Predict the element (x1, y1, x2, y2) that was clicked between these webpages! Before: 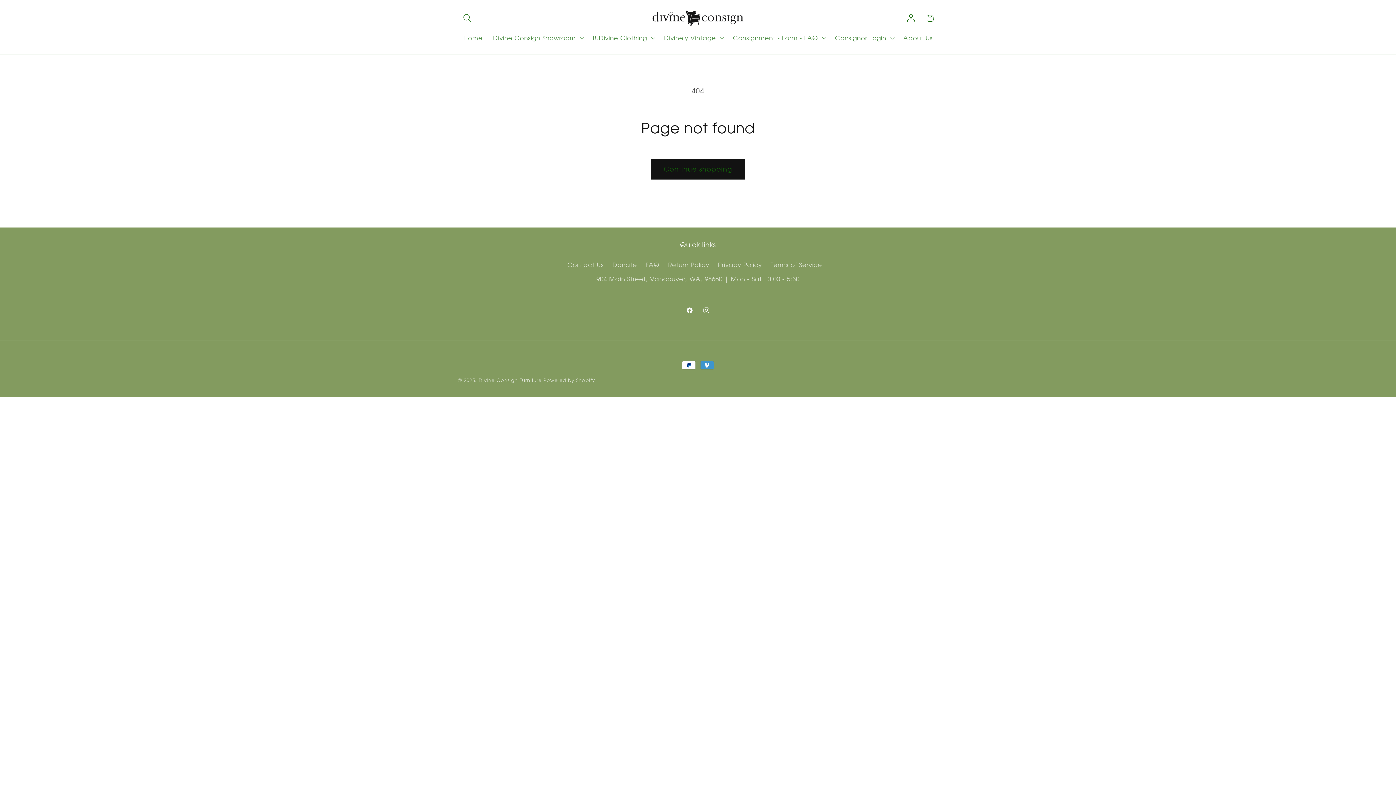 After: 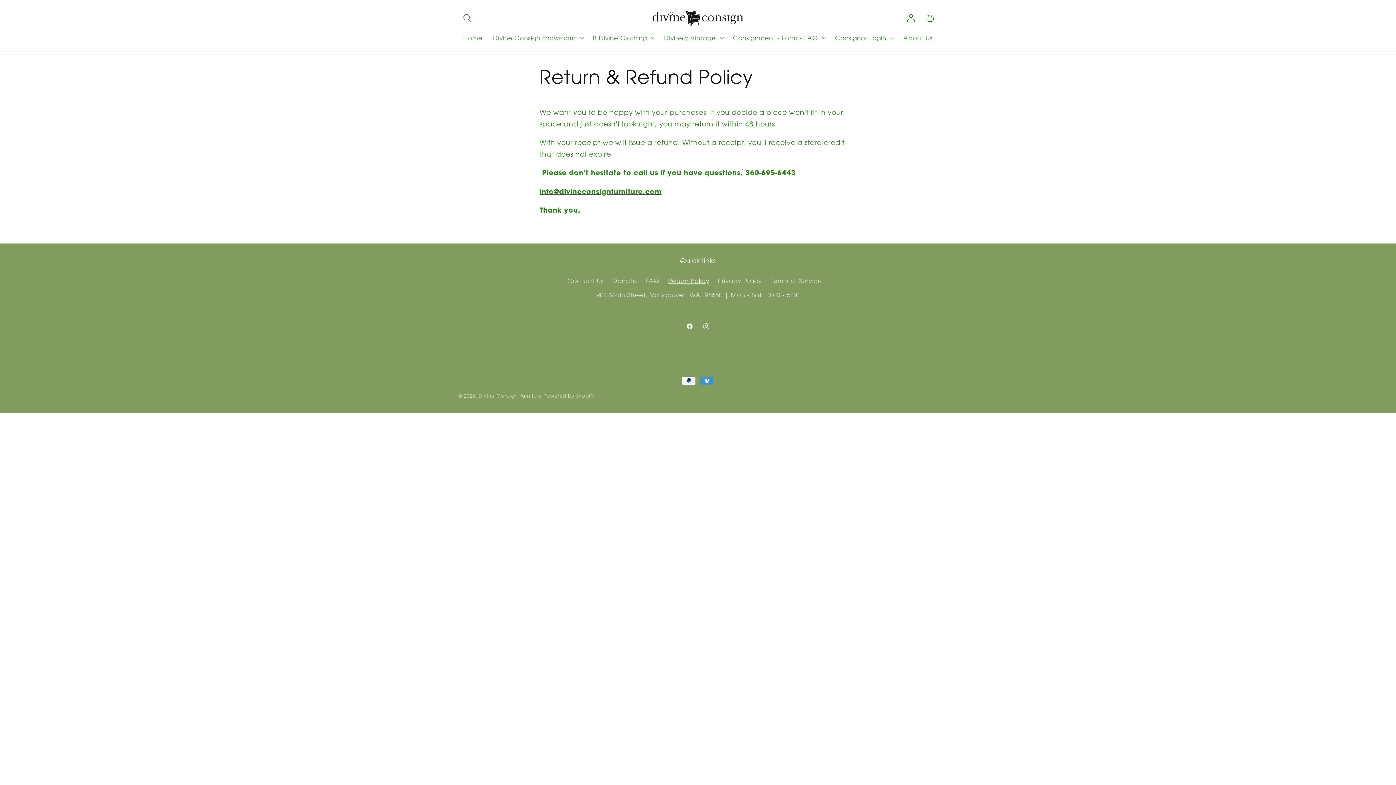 Action: label: Return Policy bbox: (668, 257, 709, 271)